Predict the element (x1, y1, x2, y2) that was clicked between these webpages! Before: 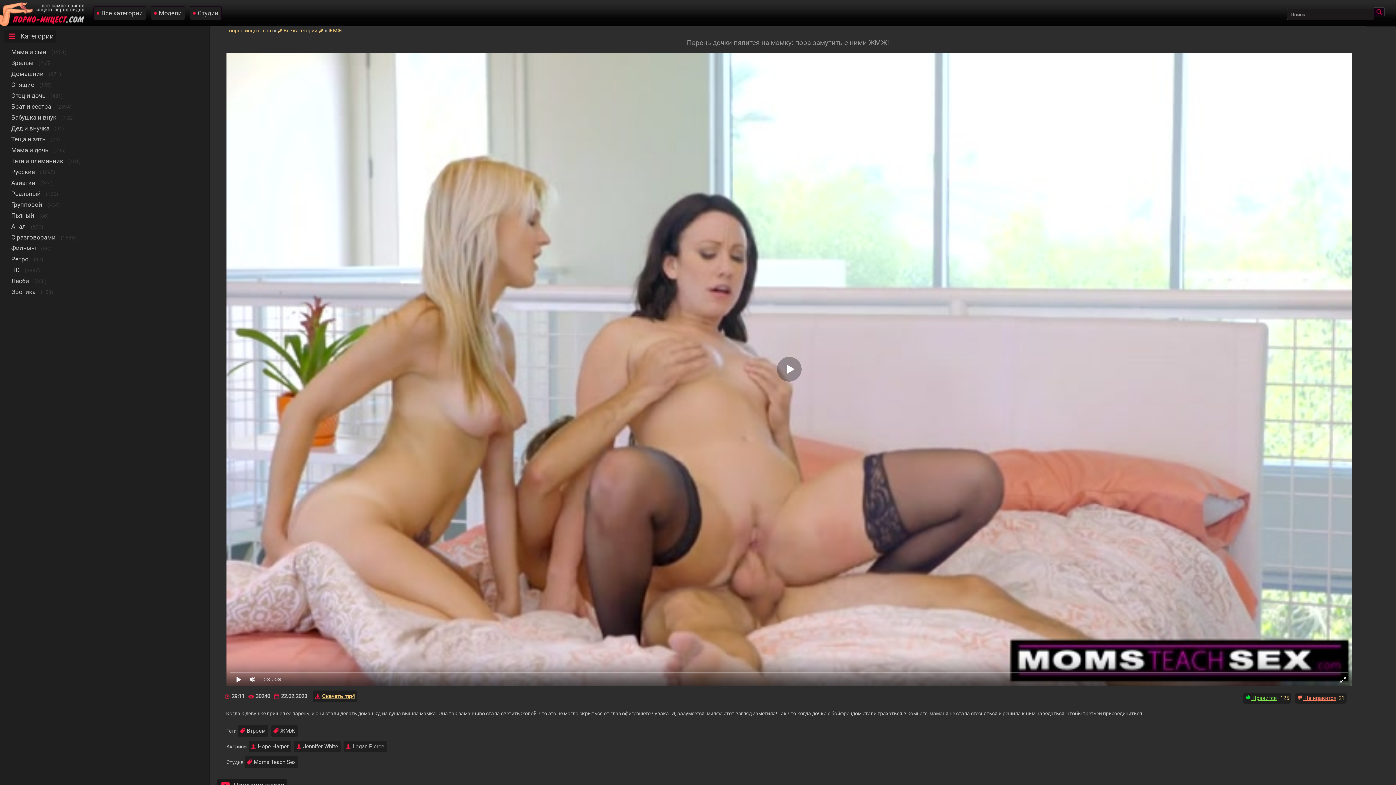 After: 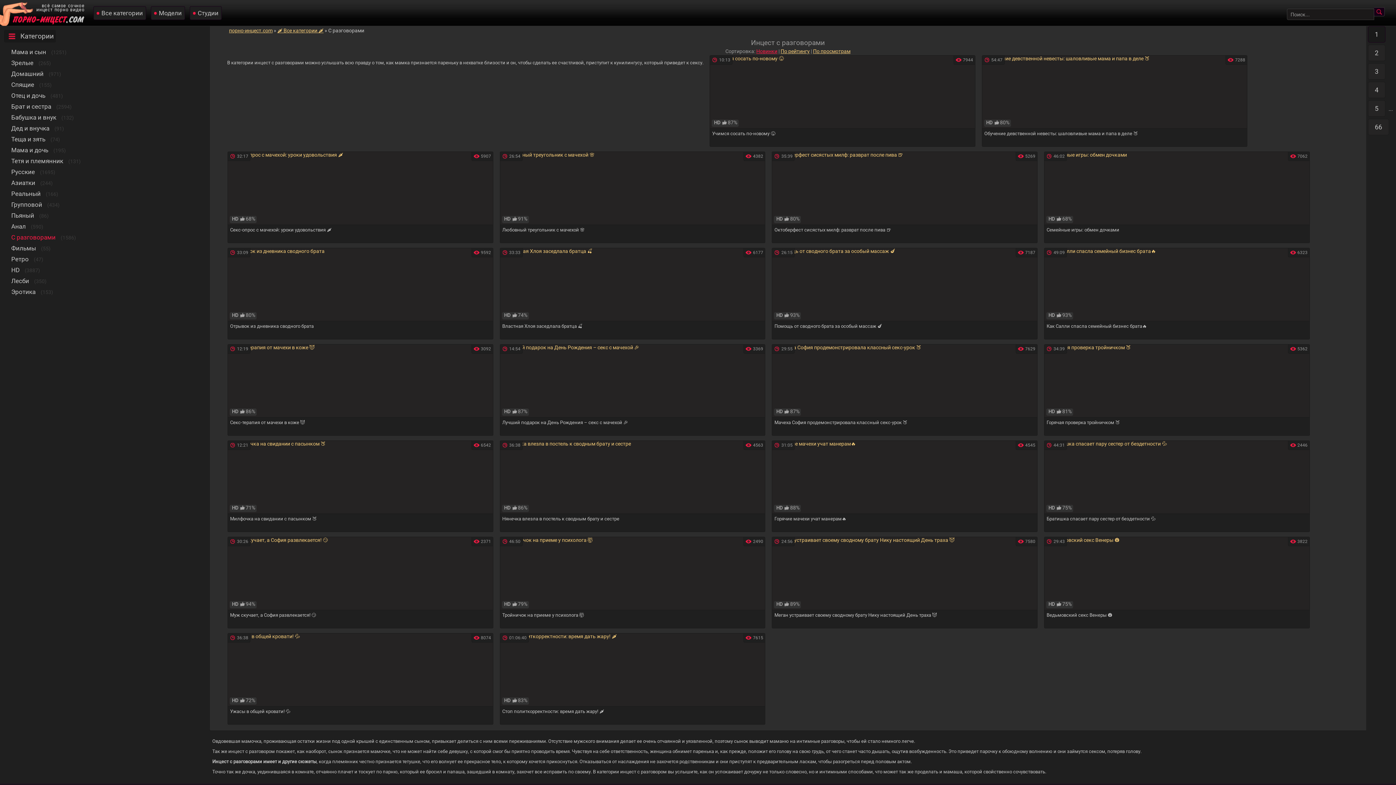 Action: bbox: (9, 231, 57, 243) label: С разговорами